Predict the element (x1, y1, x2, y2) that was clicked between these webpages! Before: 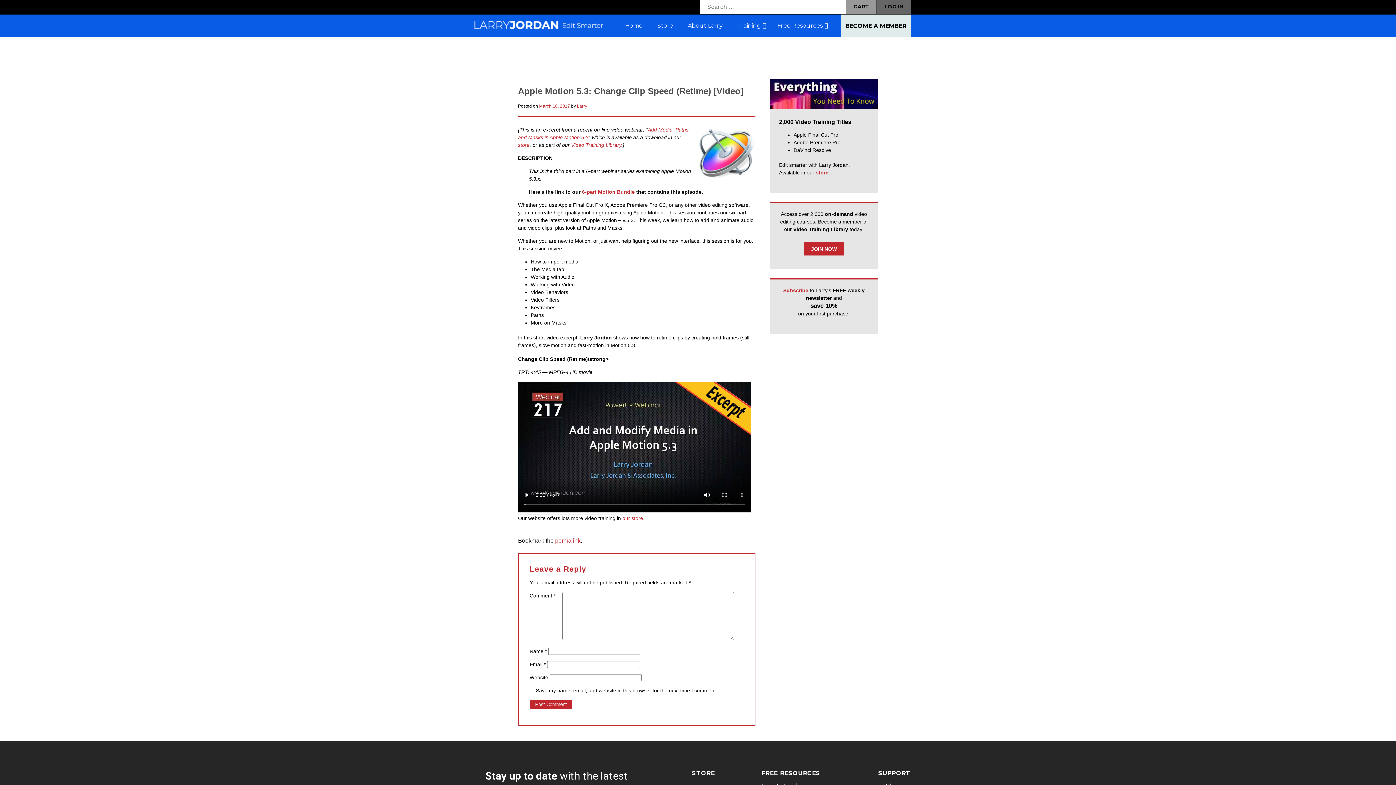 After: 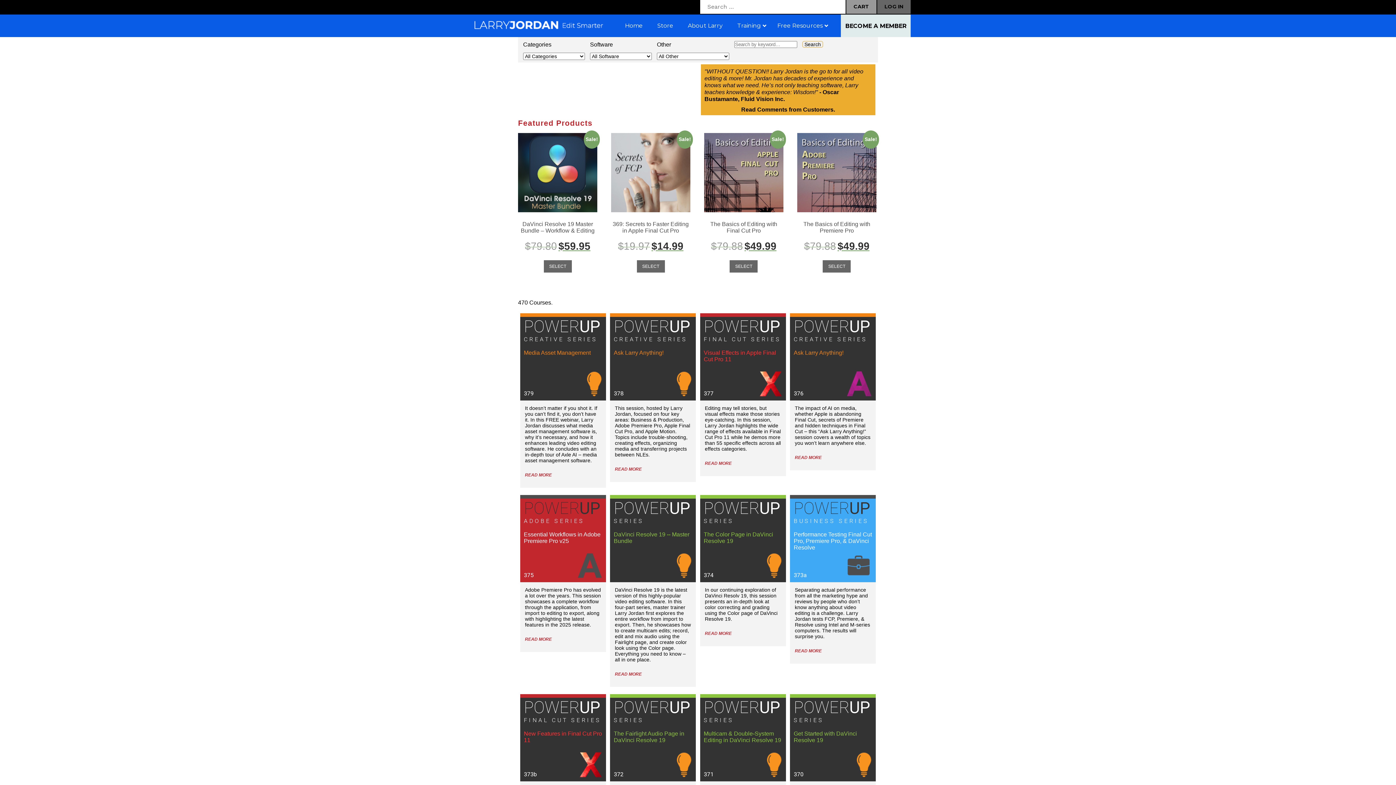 Action: bbox: (692, 770, 734, 777) label: STORE